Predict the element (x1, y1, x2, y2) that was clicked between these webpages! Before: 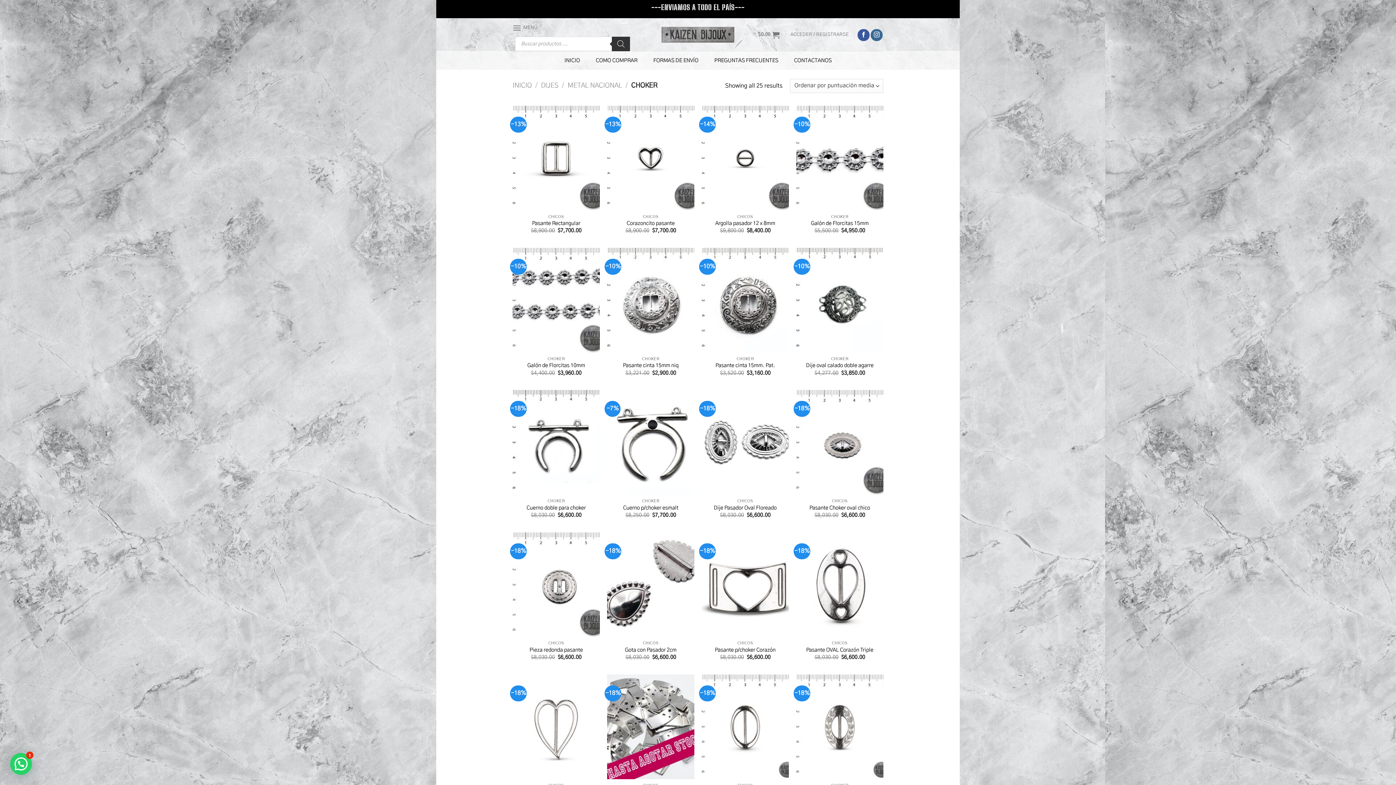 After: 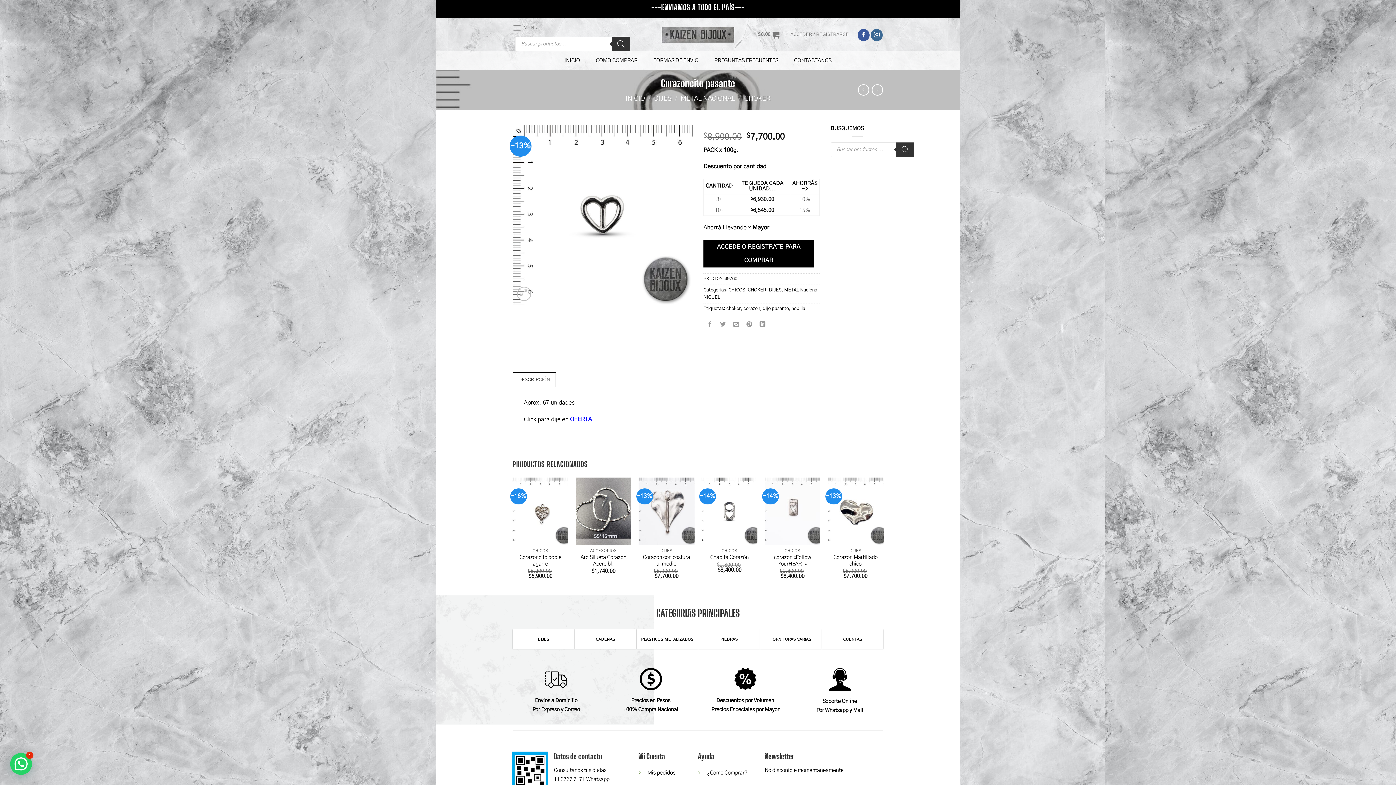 Action: bbox: (626, 220, 674, 226) label: Corazoncito pasante